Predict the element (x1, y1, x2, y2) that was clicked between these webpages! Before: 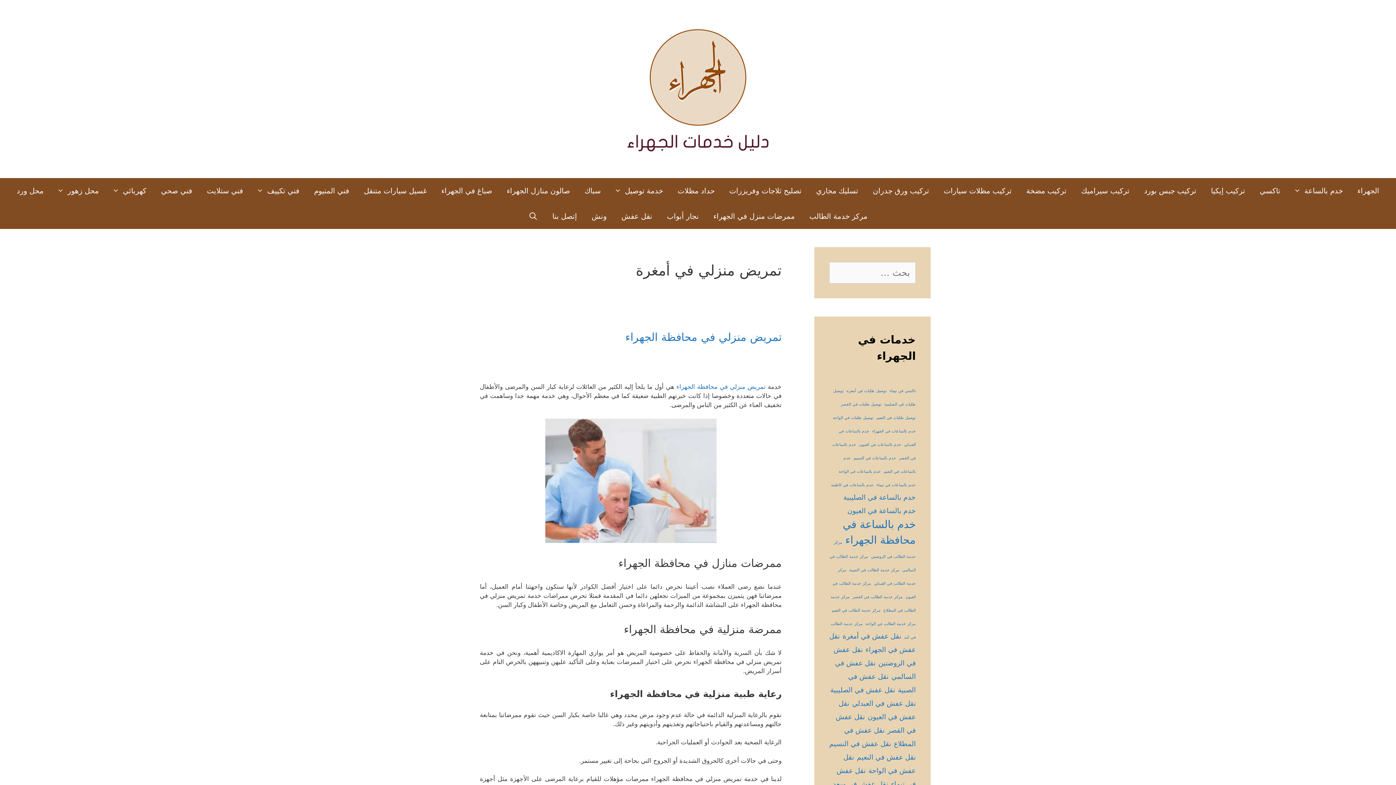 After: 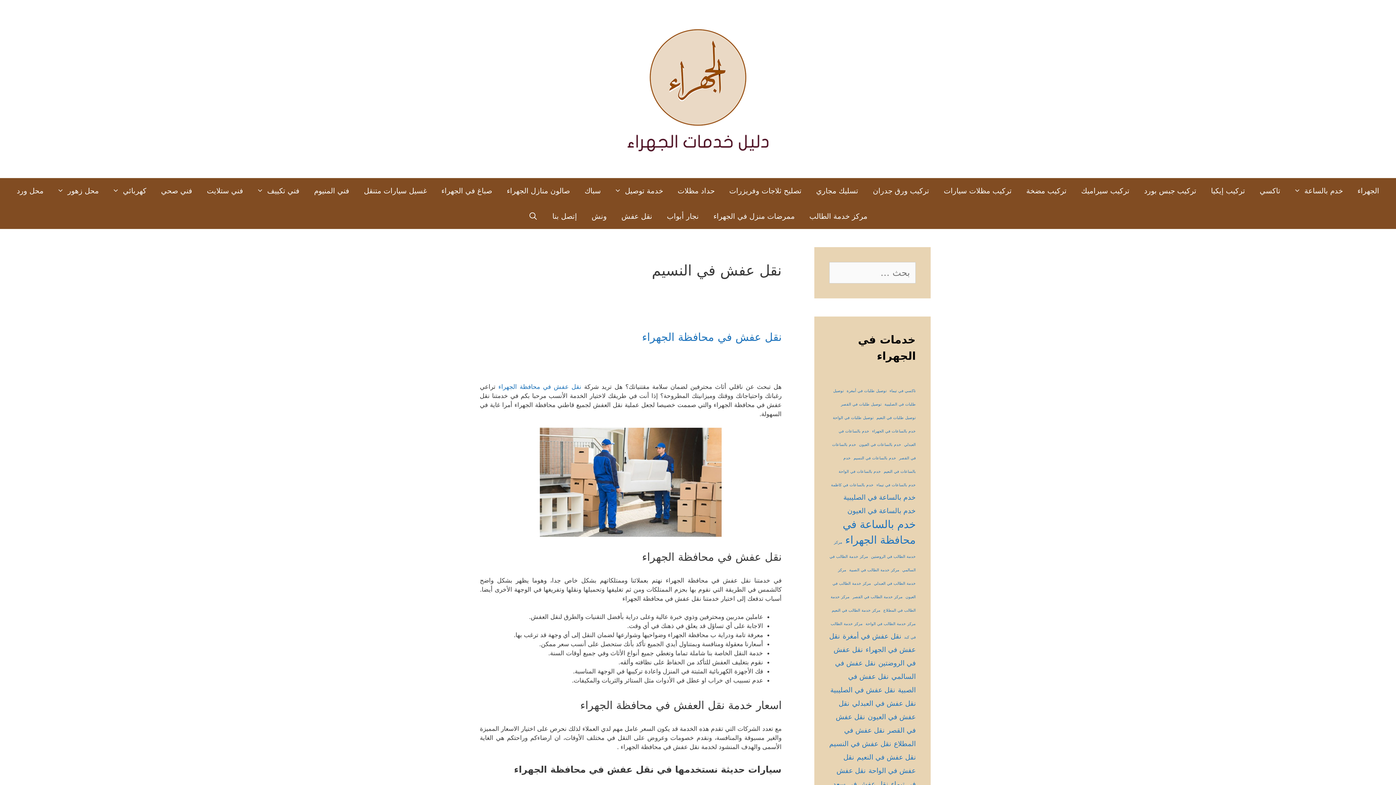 Action: bbox: (829, 740, 891, 748) label: نقل عفش في النسيم (عنصران (2))